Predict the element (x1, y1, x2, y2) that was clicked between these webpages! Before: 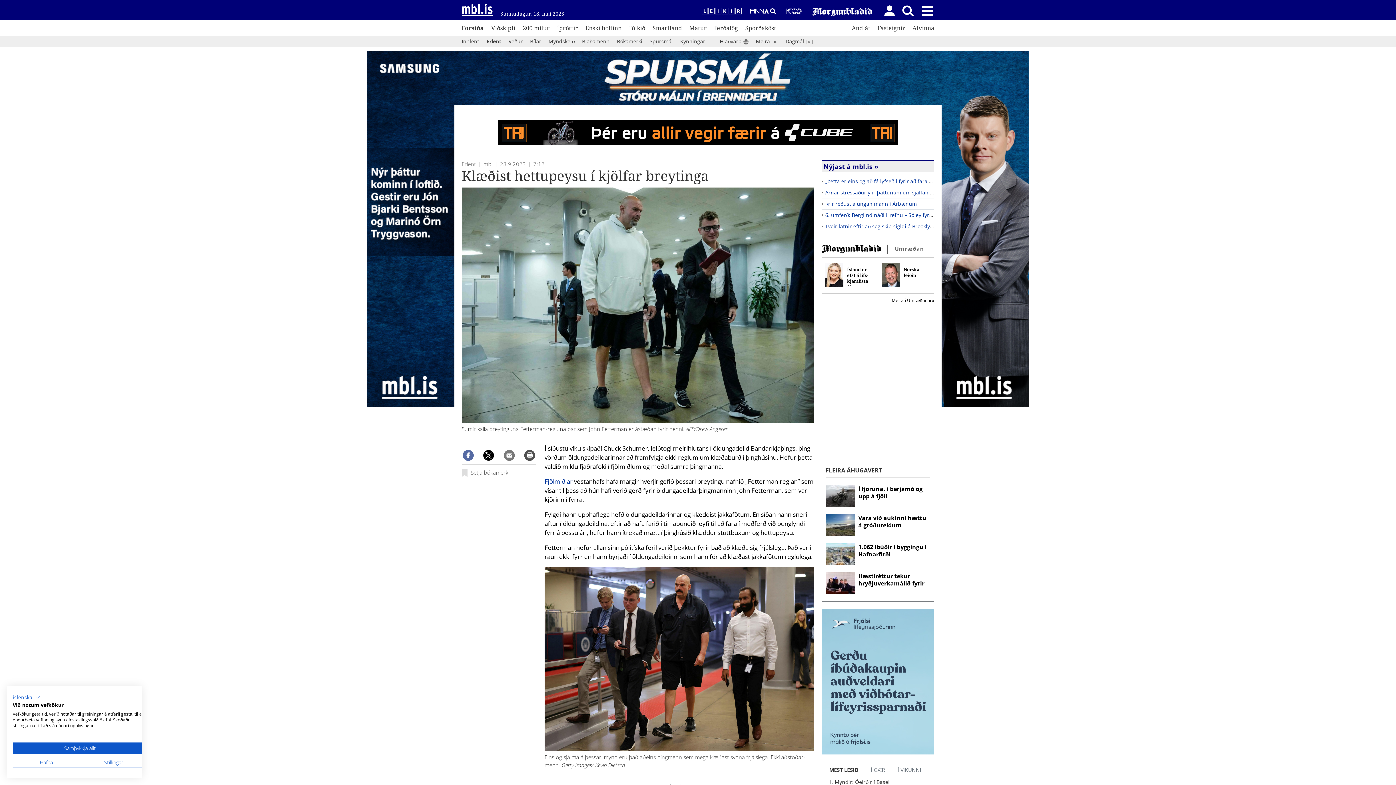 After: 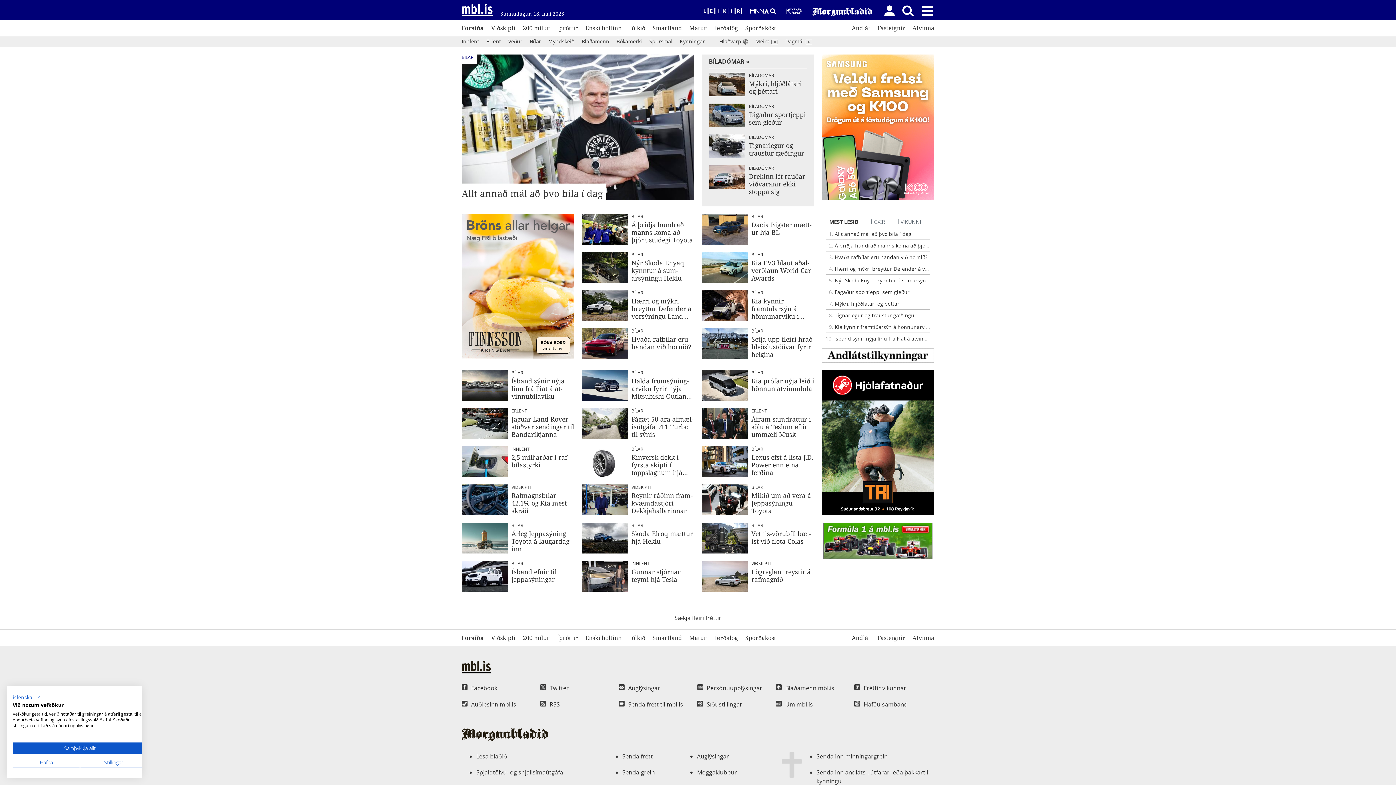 Action: bbox: (530, 38, 541, 44) label: Bílar